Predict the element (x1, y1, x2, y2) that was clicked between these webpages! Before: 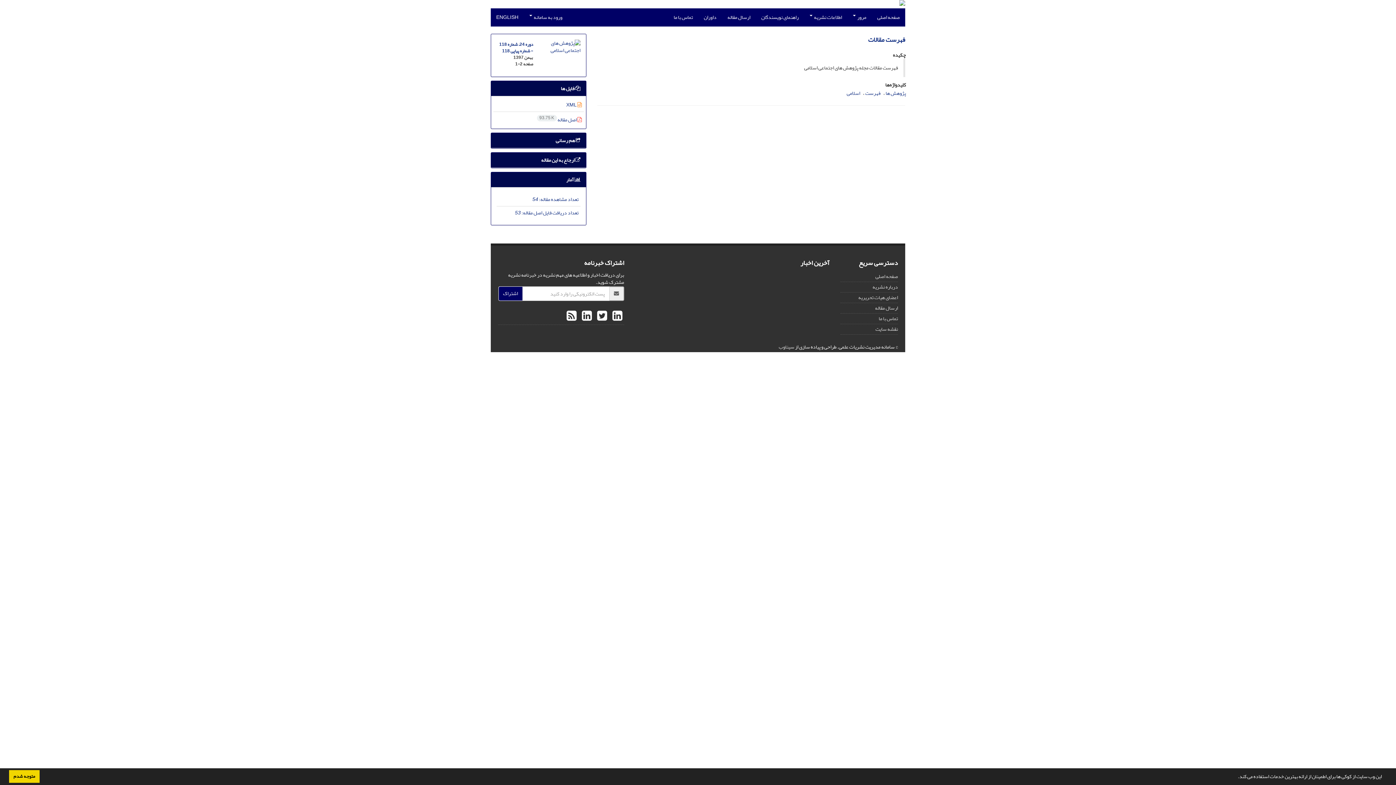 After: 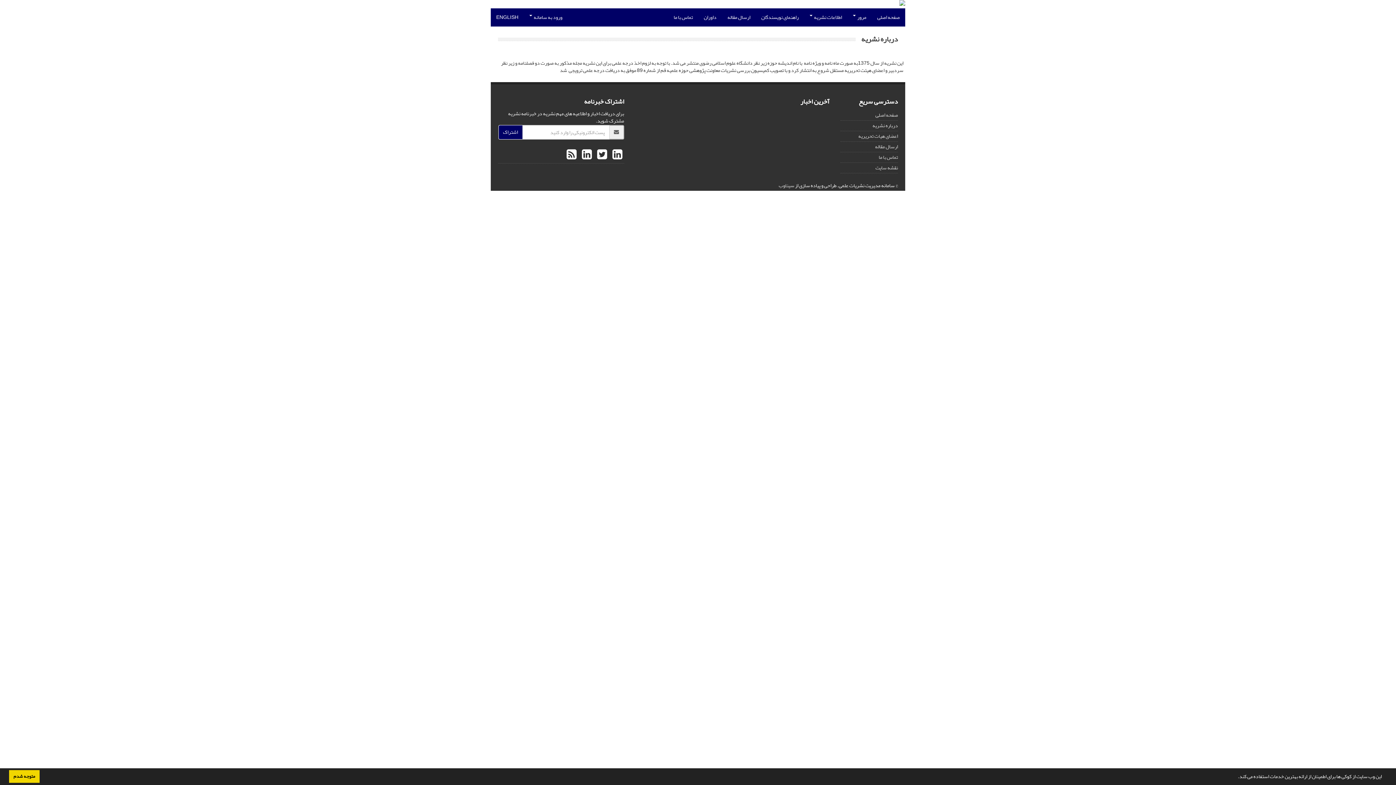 Action: bbox: (872, 282, 898, 291) label: درباره نشریه